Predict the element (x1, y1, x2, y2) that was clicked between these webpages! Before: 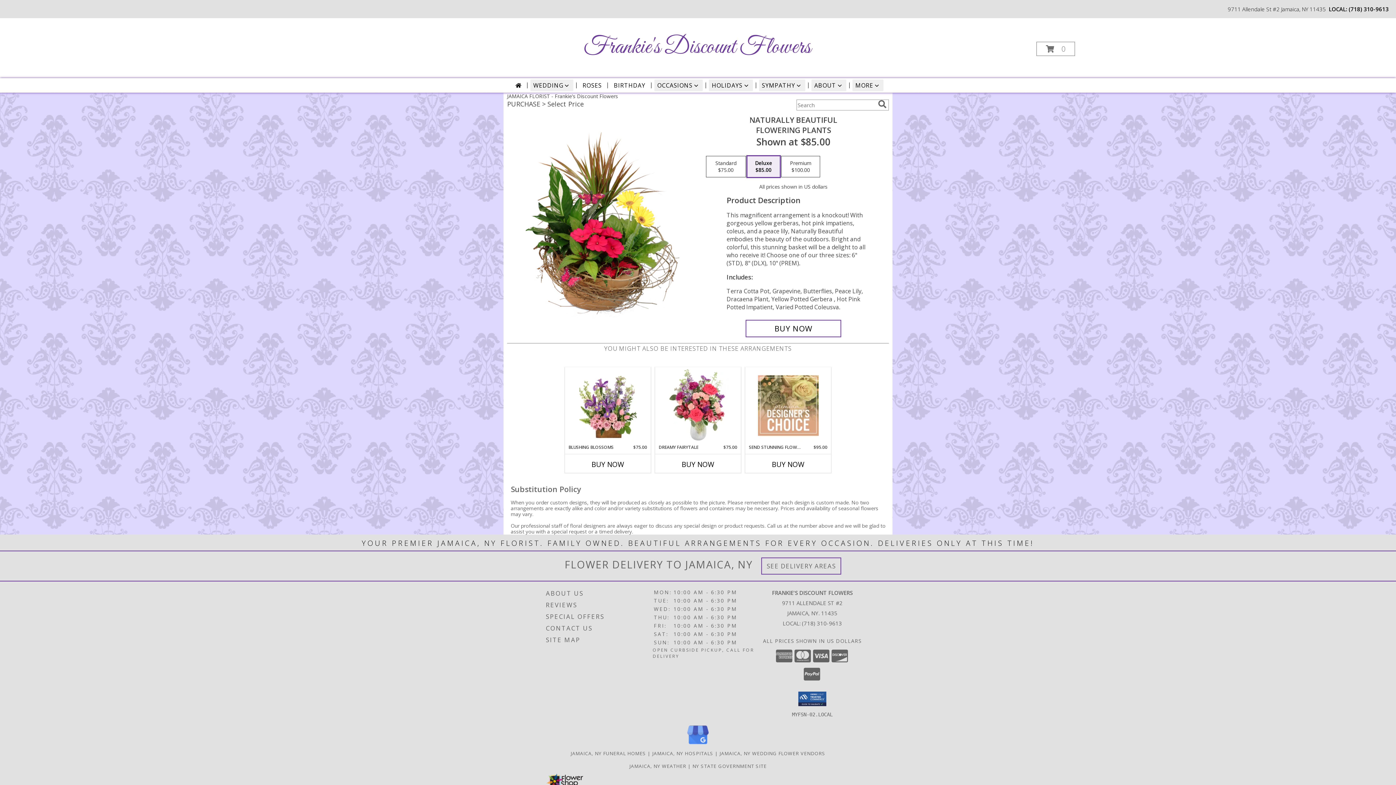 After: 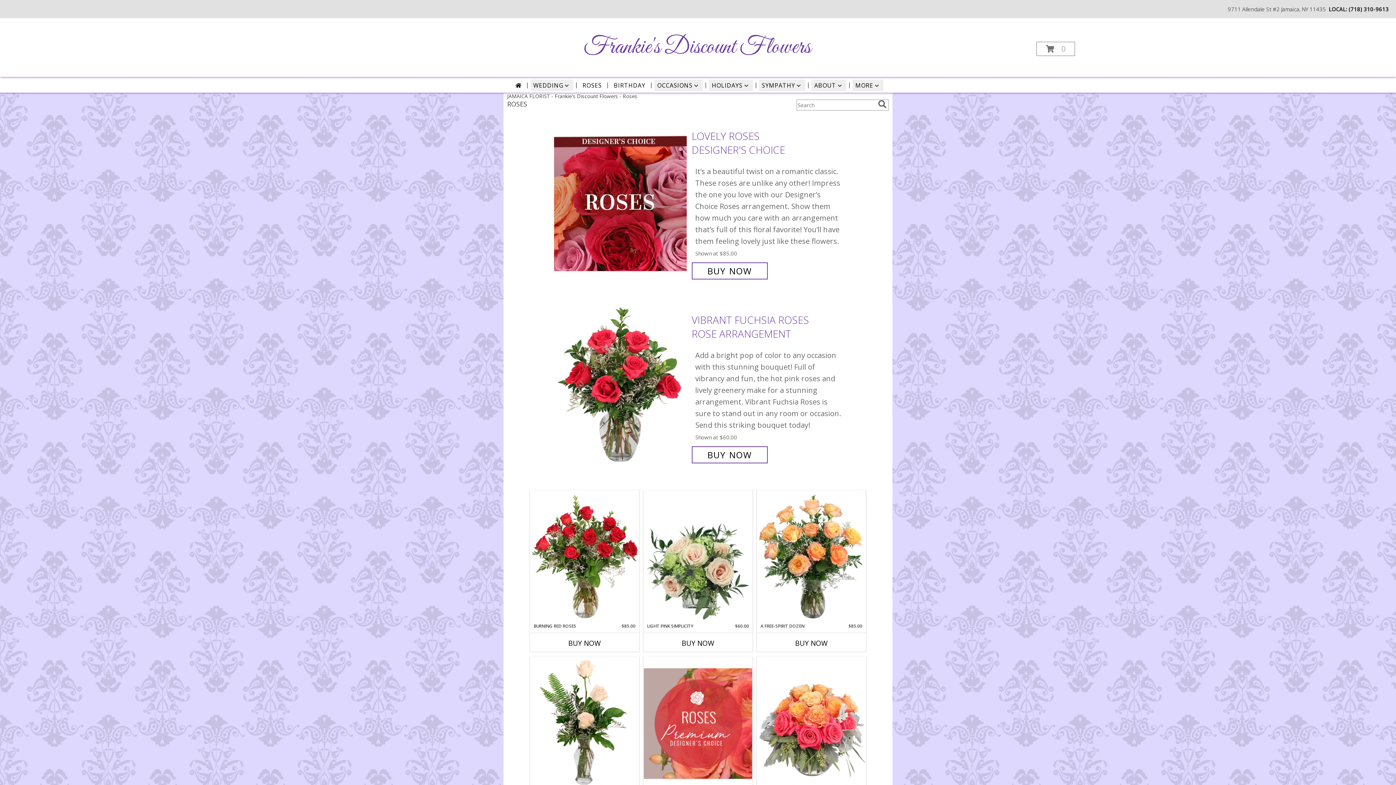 Action: bbox: (579, 79, 604, 91) label: ROSES